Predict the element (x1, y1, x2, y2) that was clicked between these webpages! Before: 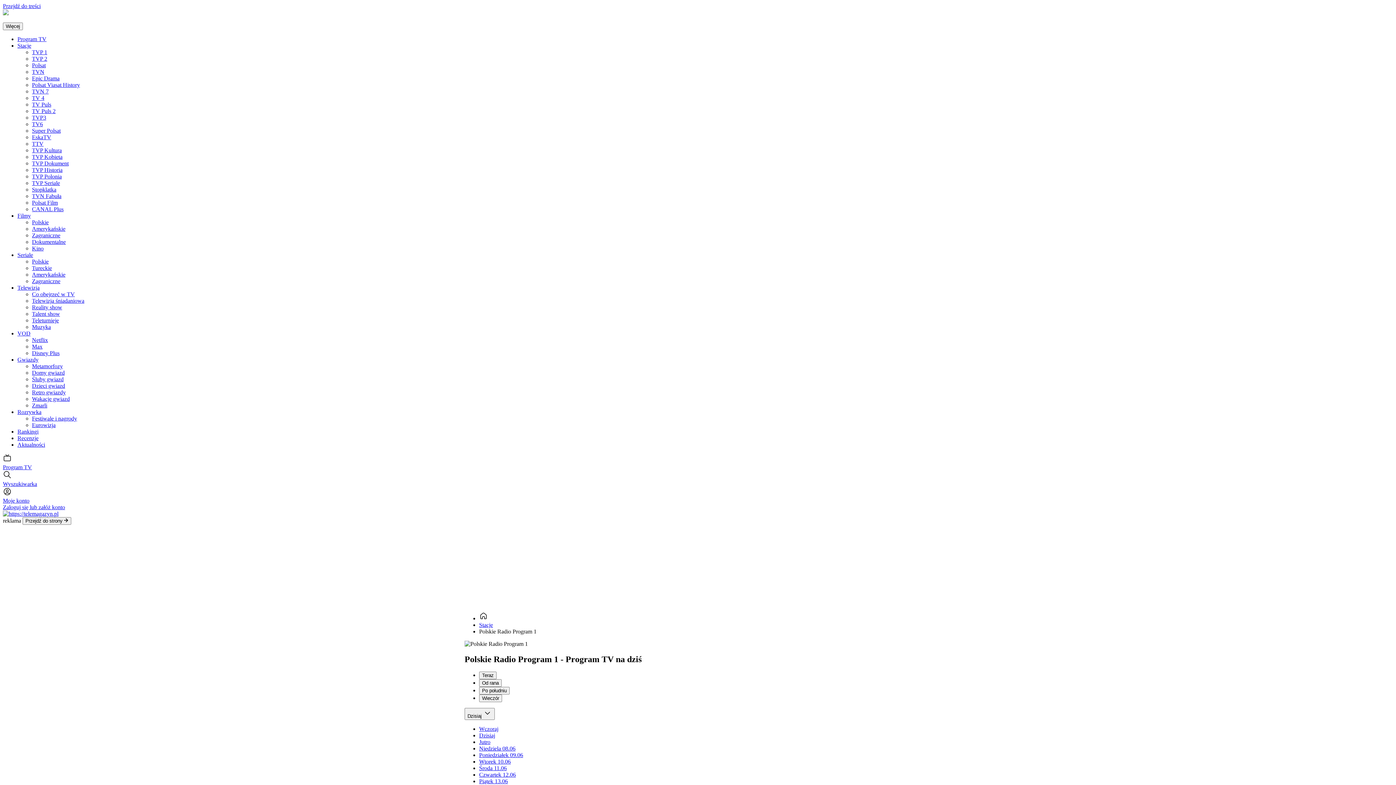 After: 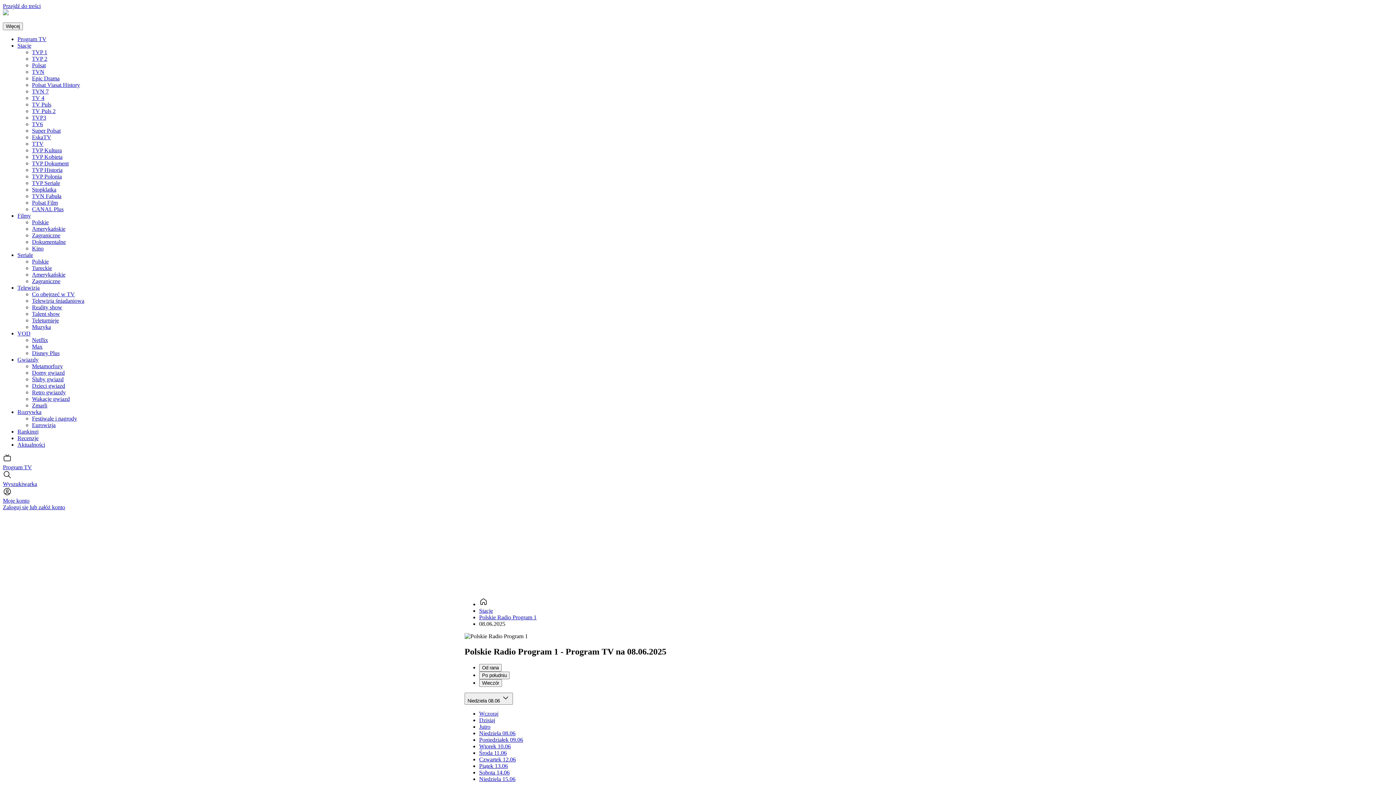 Action: label: Niedziela 08.06 bbox: (479, 745, 515, 751)